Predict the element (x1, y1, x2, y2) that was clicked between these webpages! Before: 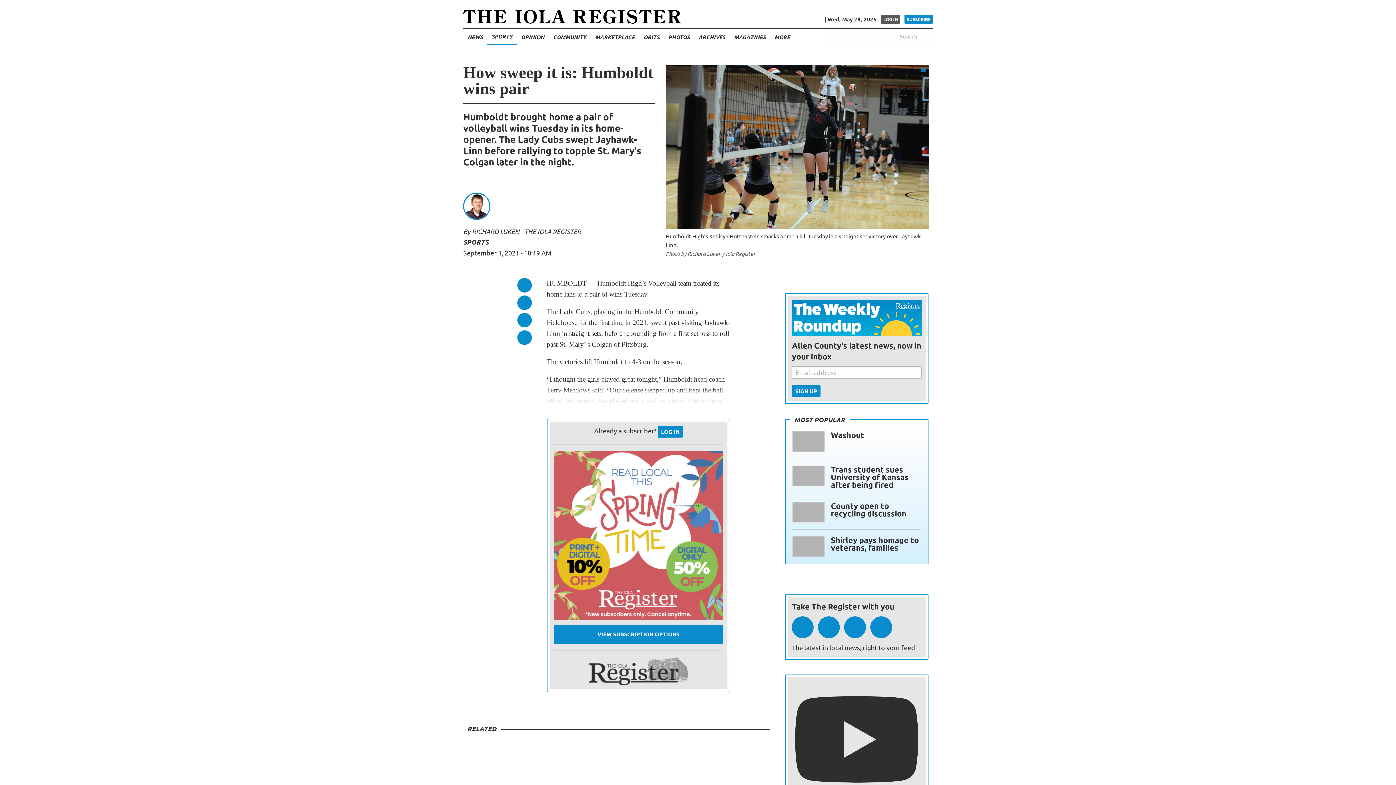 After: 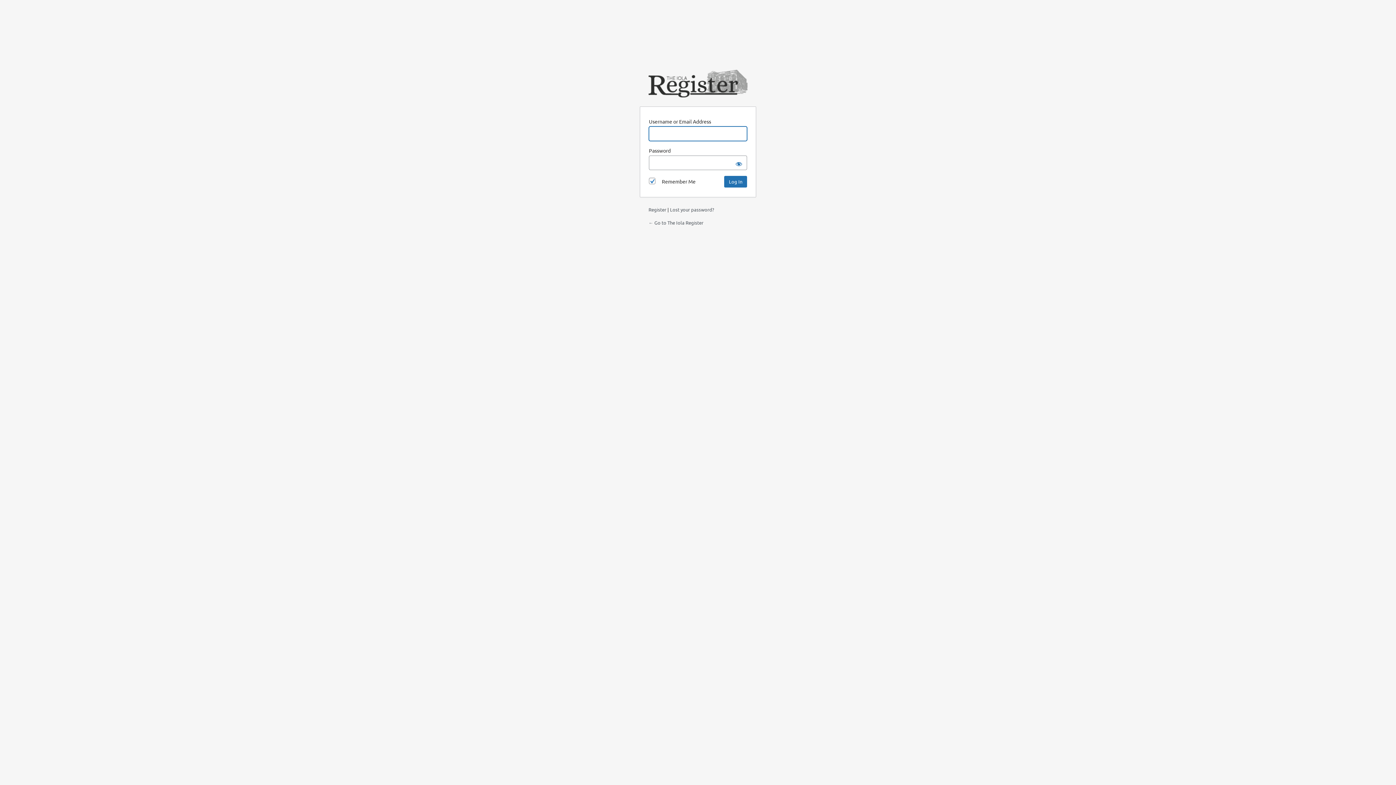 Action: label: LOG IN bbox: (881, 14, 900, 23)